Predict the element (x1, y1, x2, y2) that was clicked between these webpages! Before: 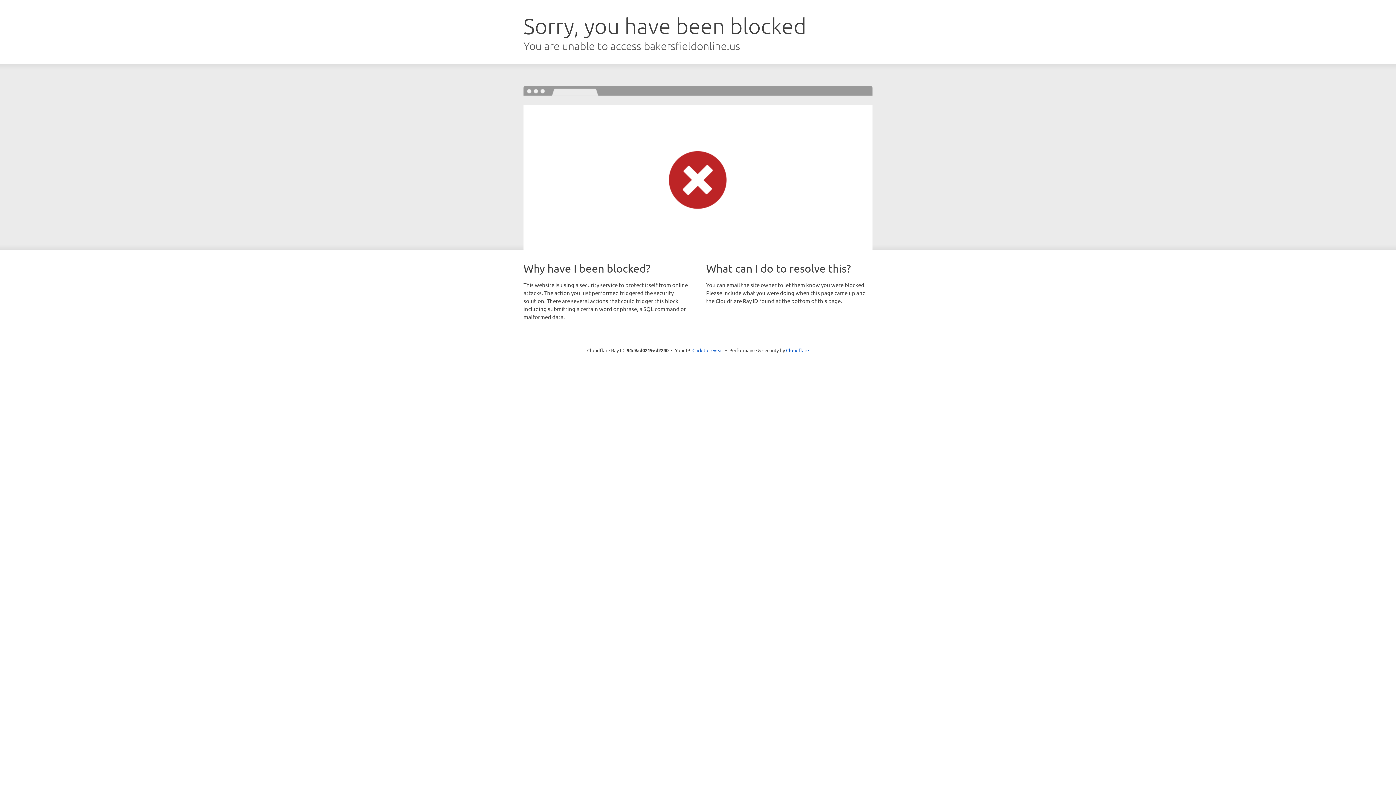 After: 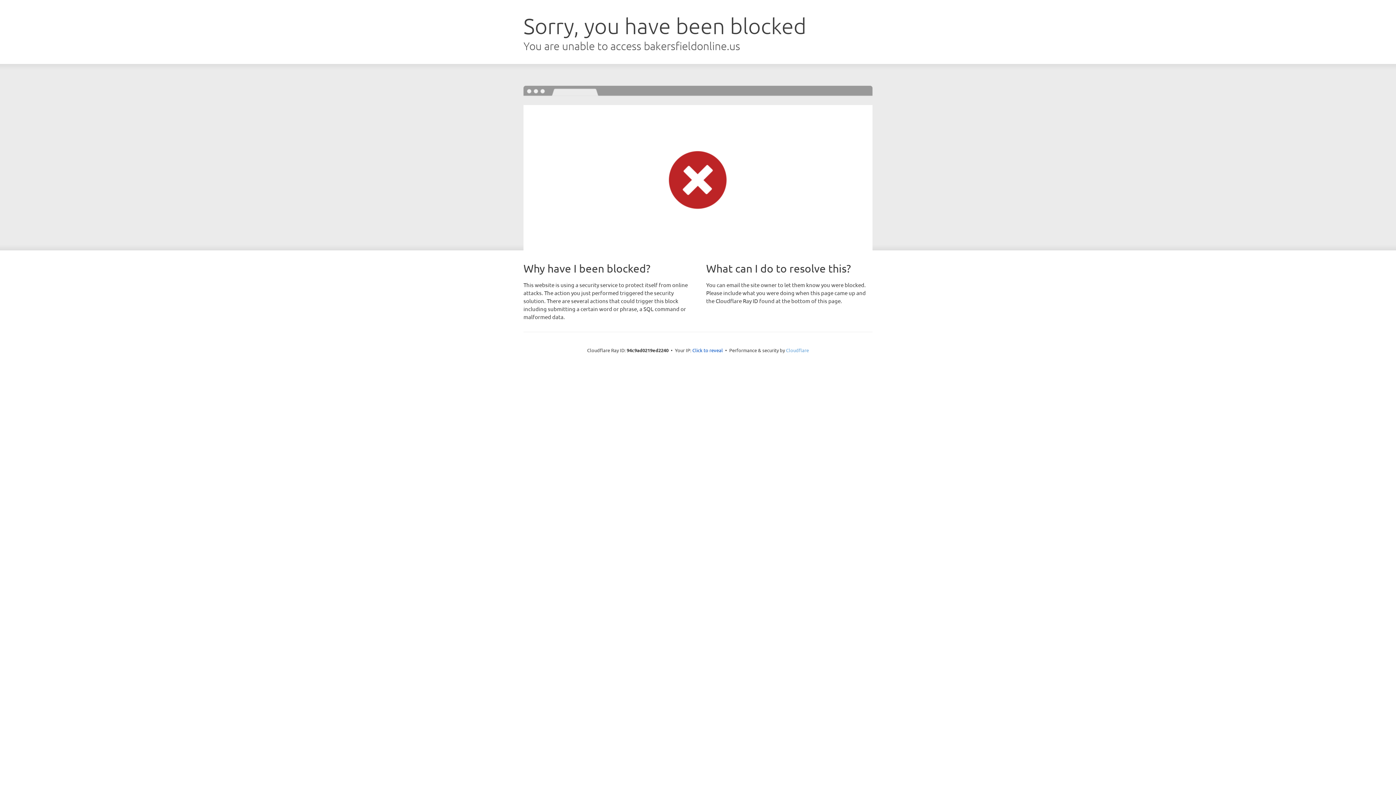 Action: label: Cloudflare bbox: (786, 347, 809, 353)